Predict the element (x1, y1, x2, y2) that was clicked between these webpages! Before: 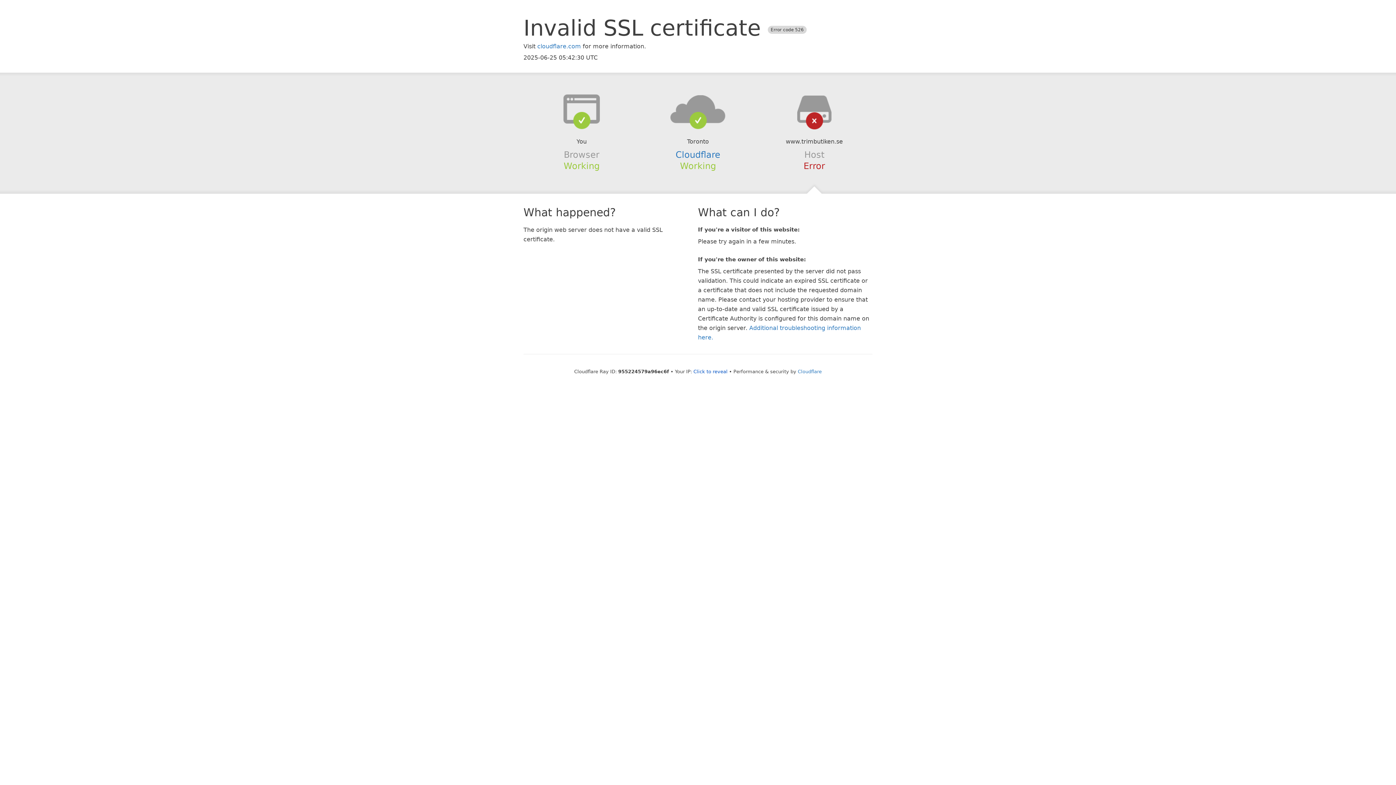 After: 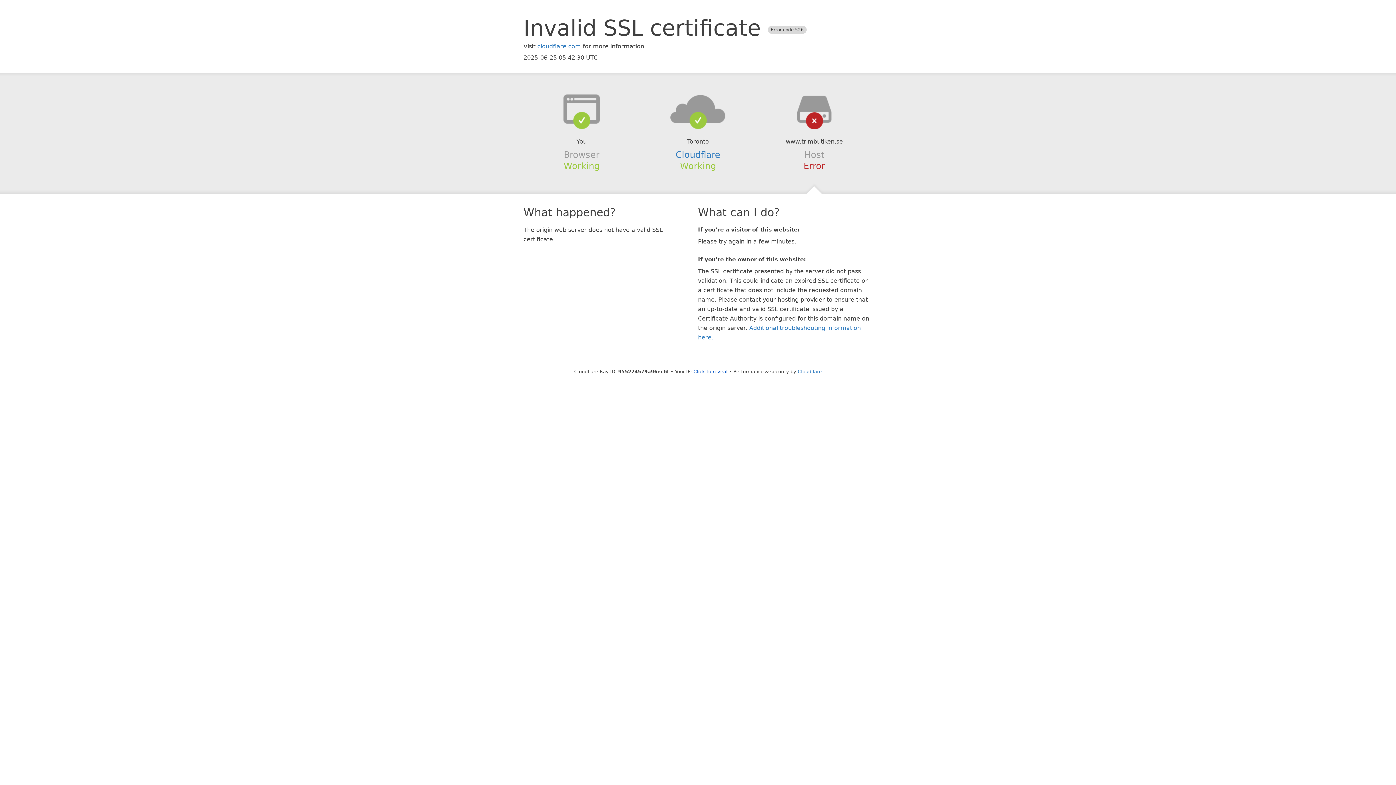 Action: bbox: (639, 94, 756, 123)